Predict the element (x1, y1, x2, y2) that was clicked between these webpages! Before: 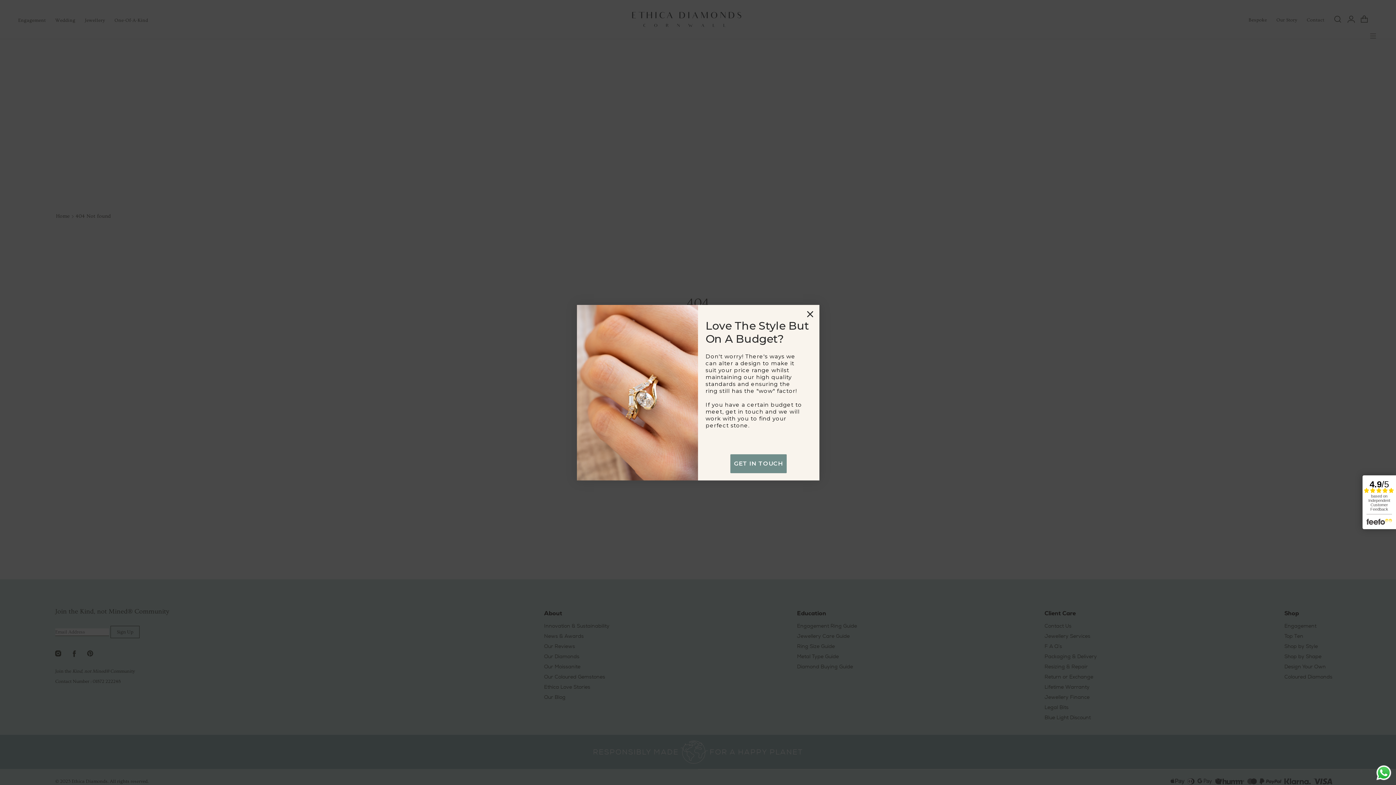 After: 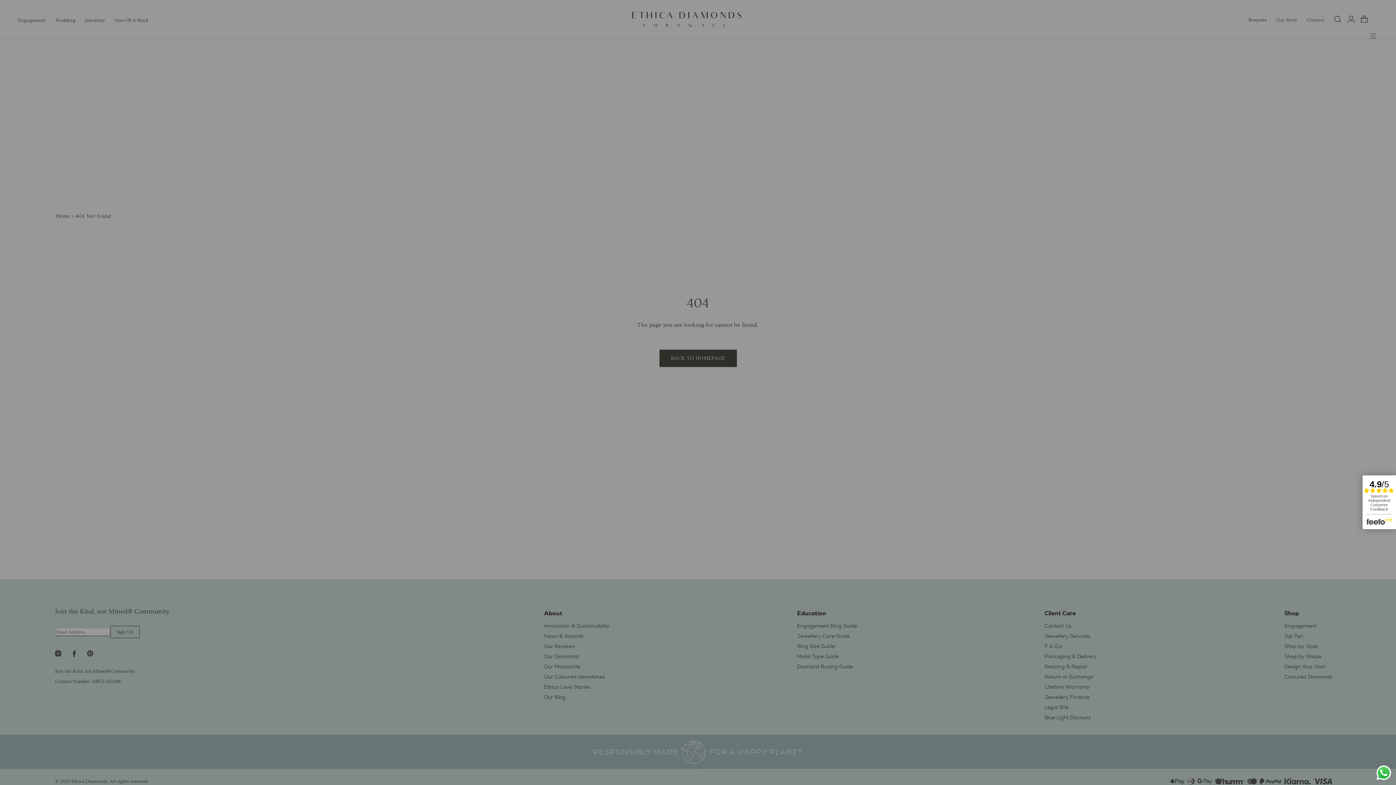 Action: label: Send a message via WhatsApp bbox: (1375, 764, 1392, 781)